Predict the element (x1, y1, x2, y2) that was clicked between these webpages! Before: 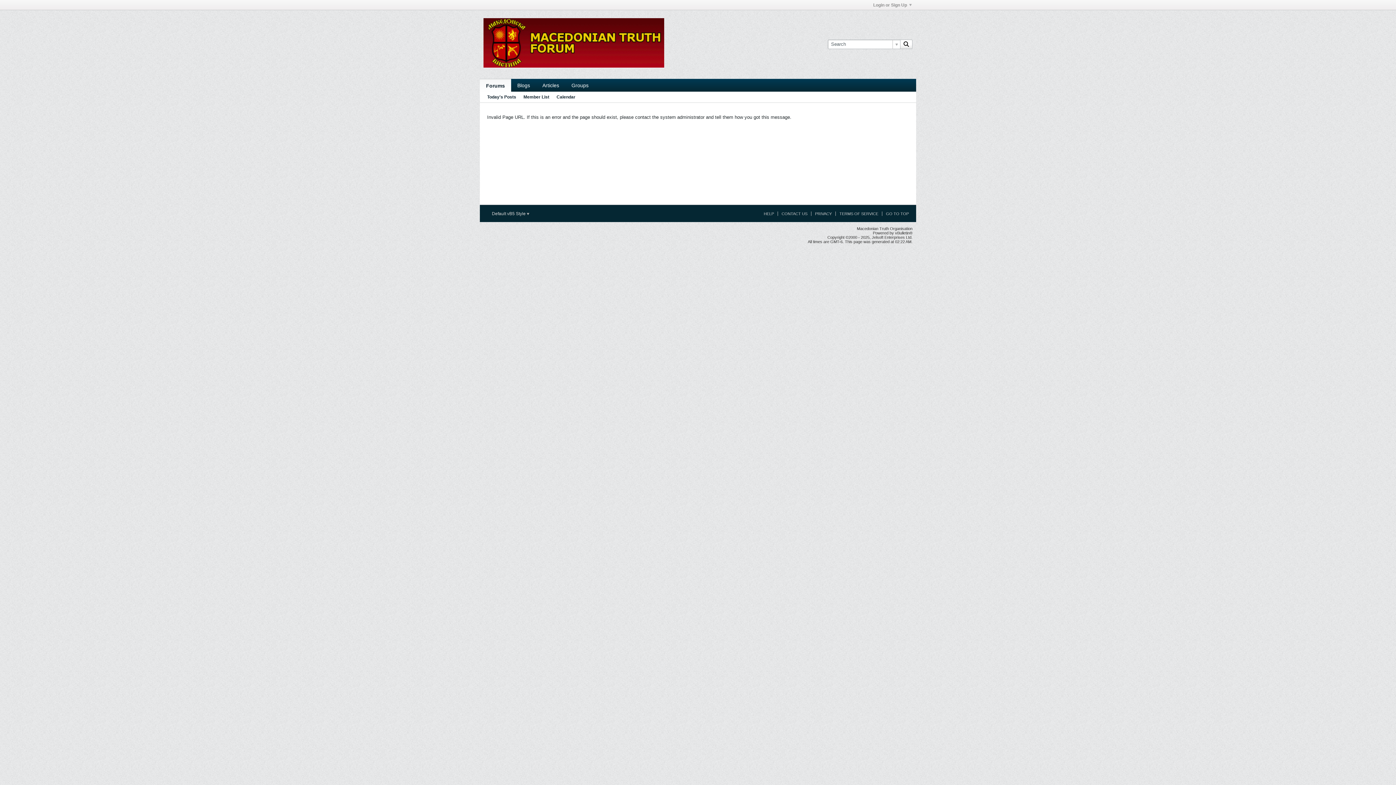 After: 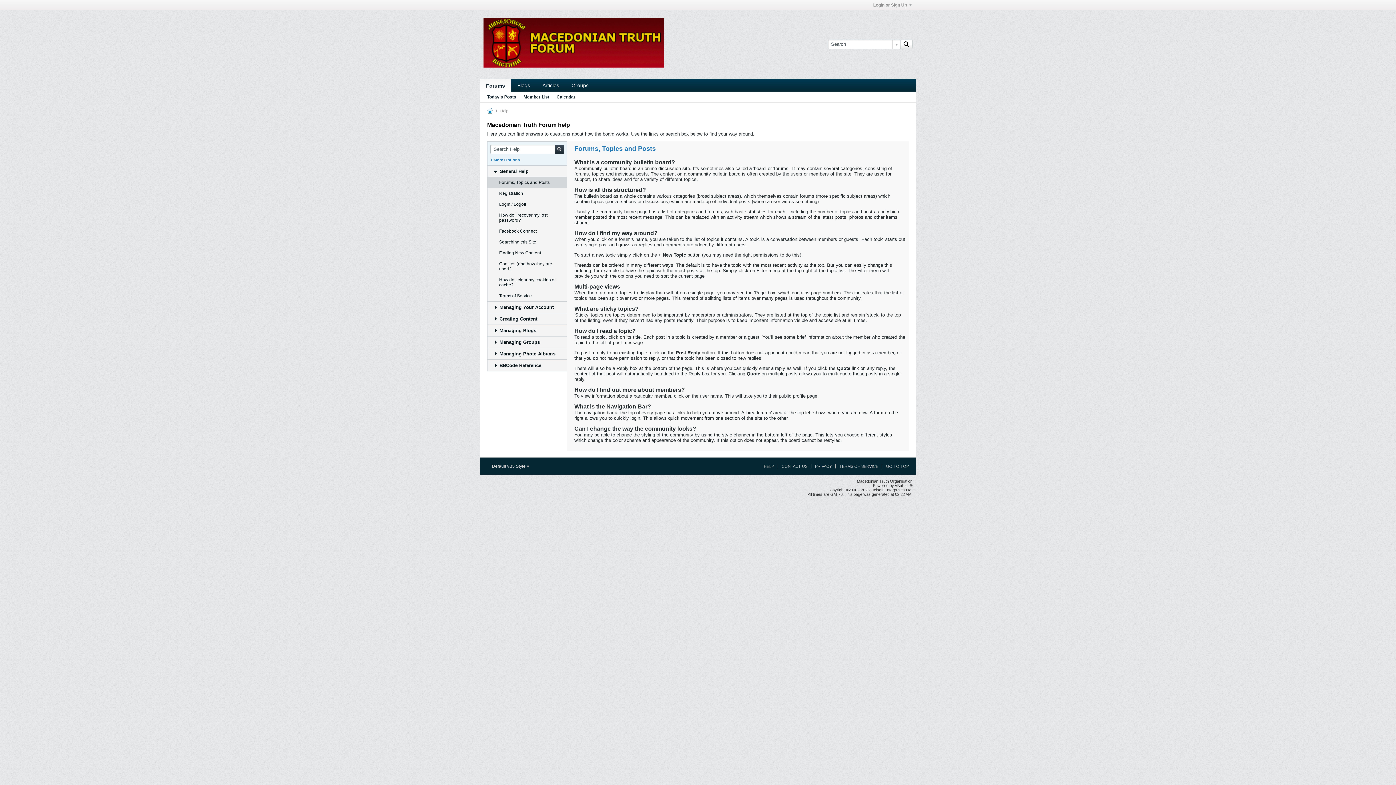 Action: bbox: (760, 211, 774, 216) label: HELP